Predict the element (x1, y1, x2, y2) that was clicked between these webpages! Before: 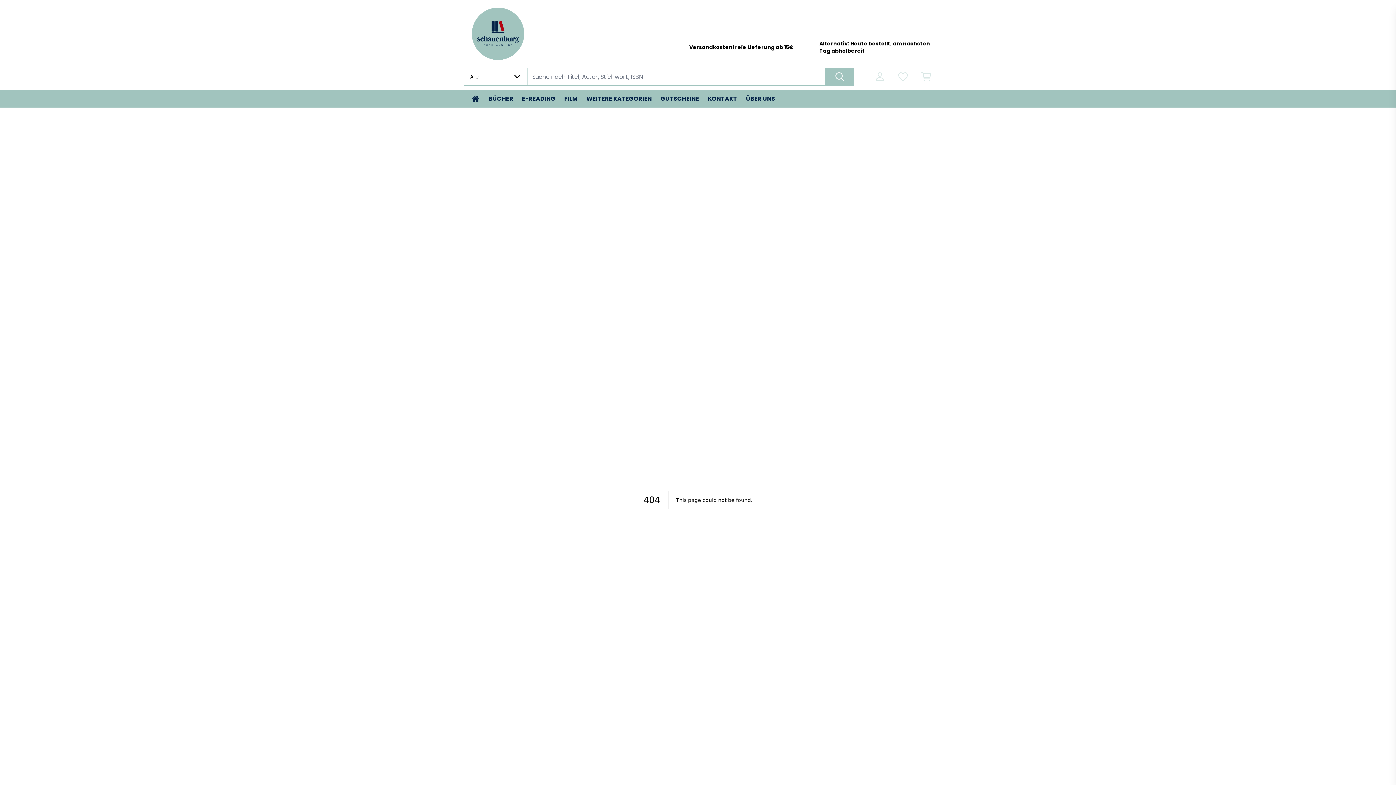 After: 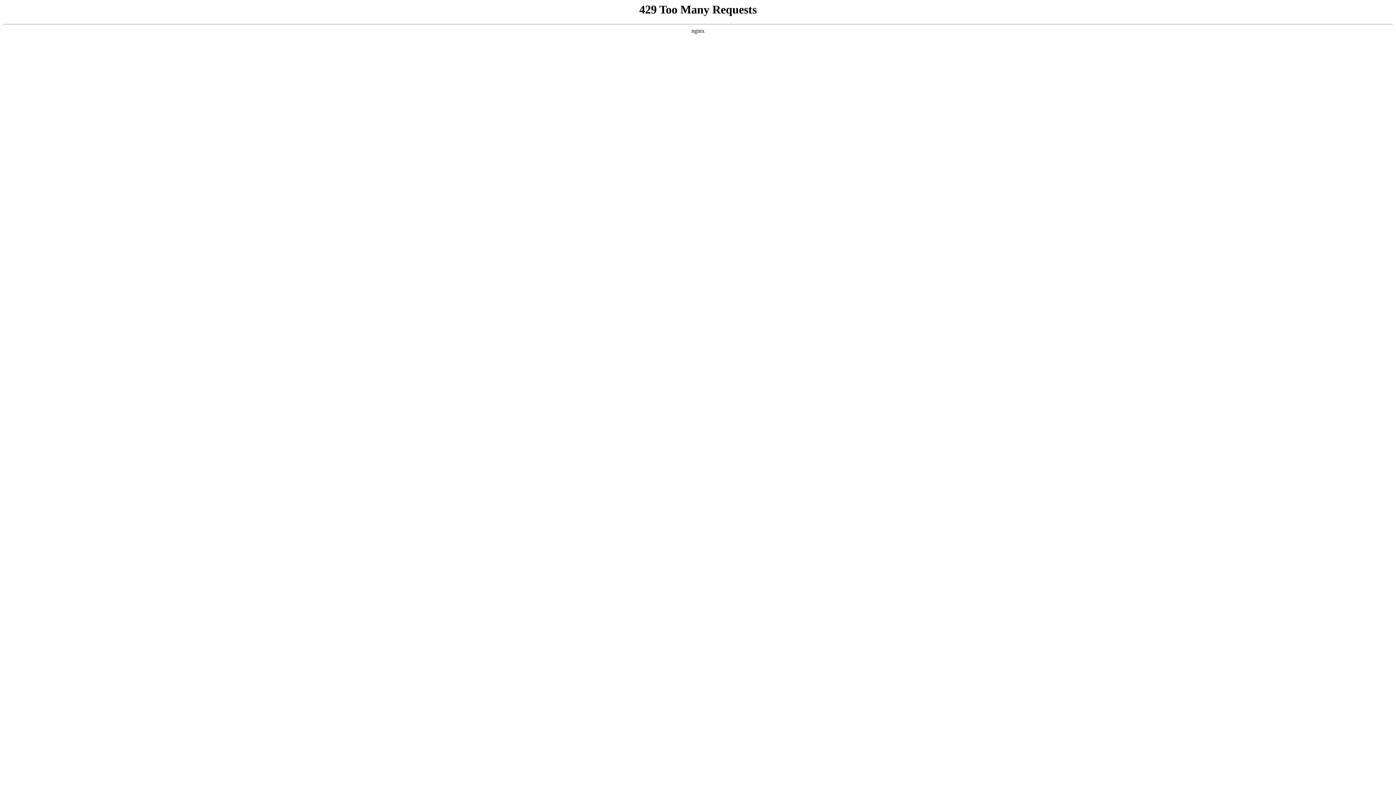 Action: bbox: (484, 90, 517, 107) label: BÜCHER